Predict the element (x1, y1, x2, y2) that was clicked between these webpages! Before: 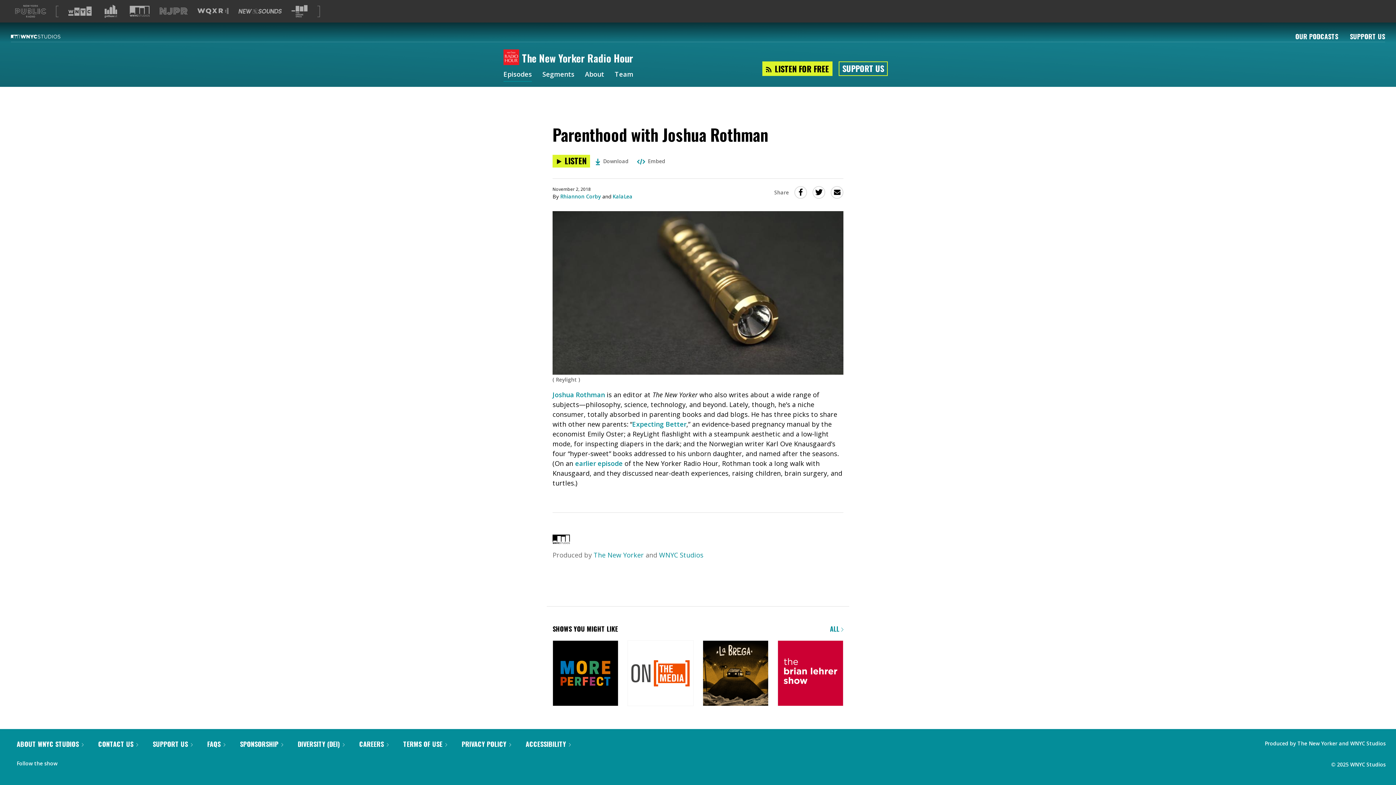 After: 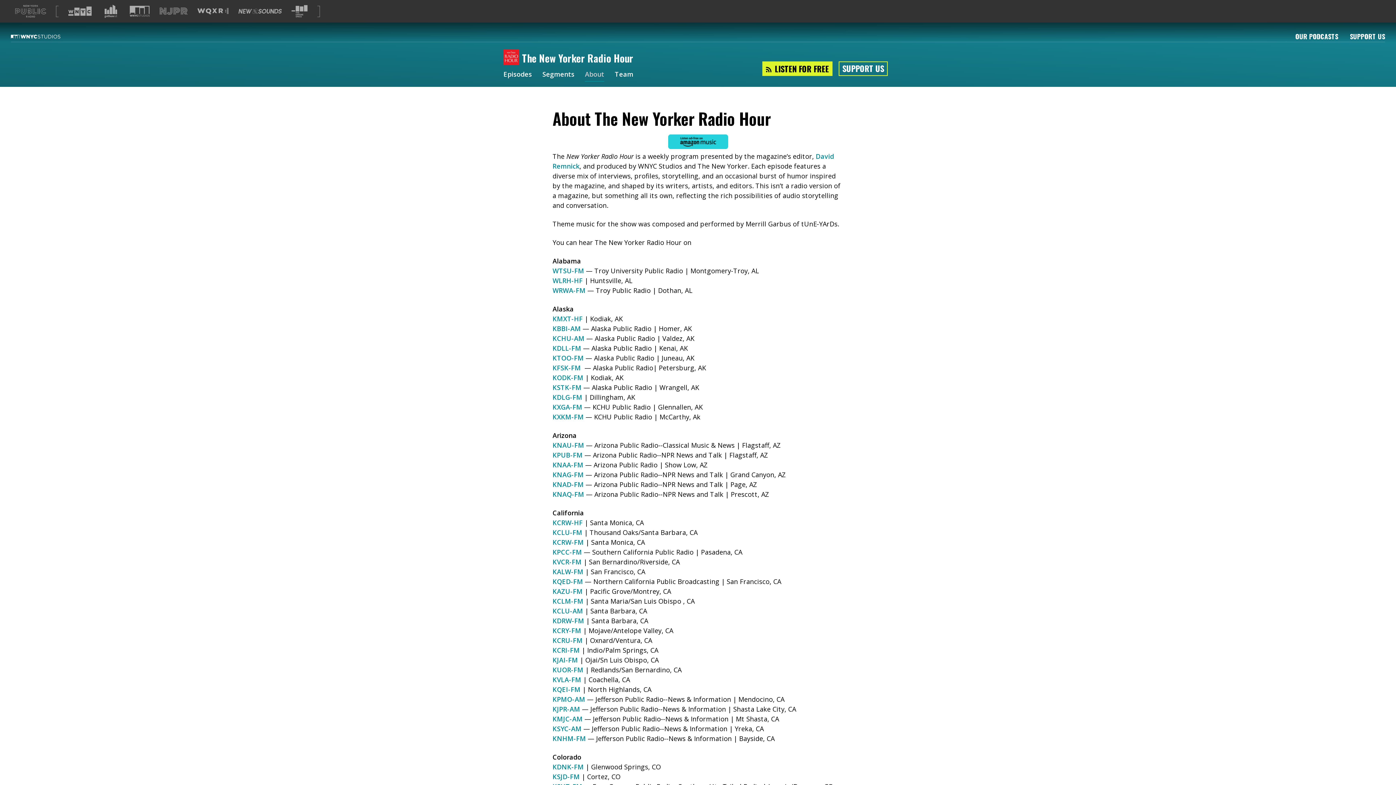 Action: bbox: (585, 71, 604, 78) label: About